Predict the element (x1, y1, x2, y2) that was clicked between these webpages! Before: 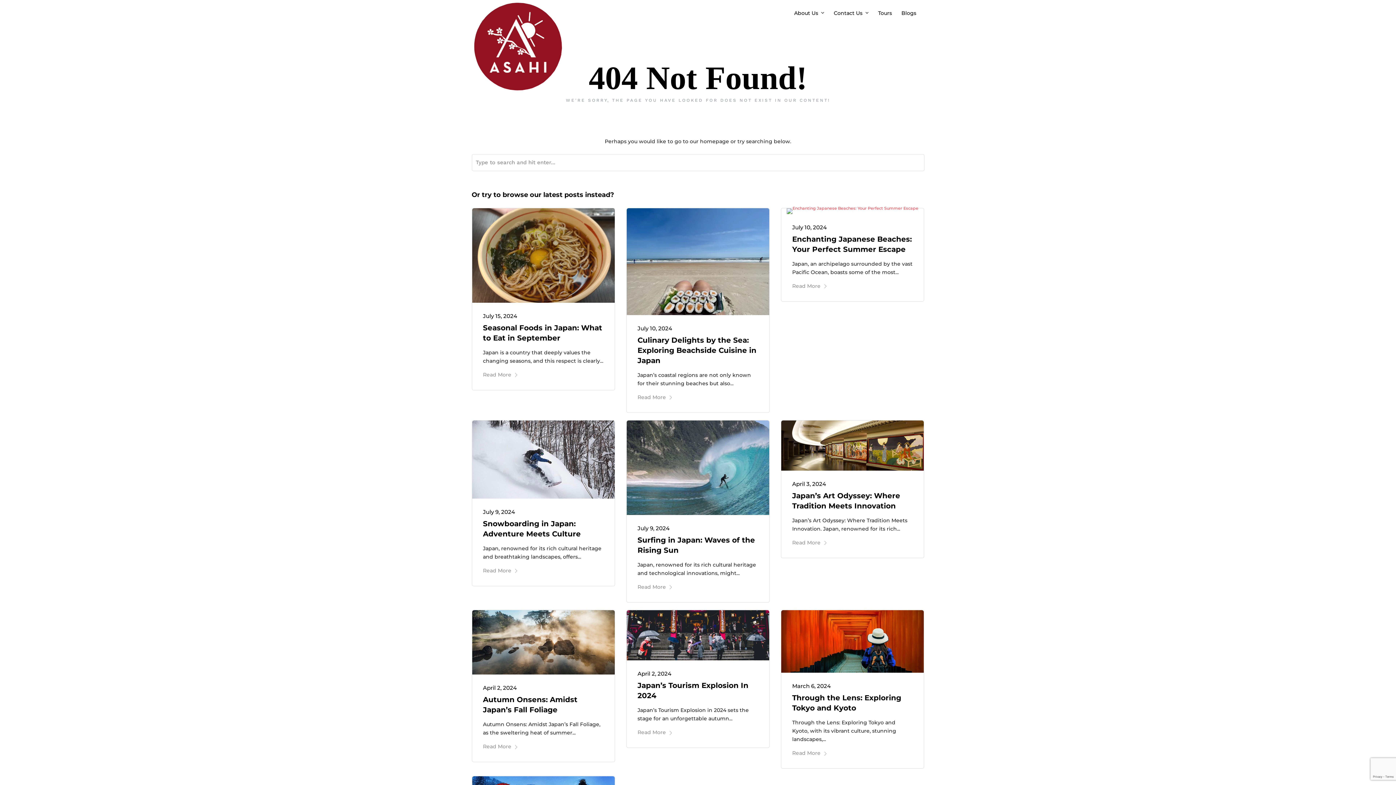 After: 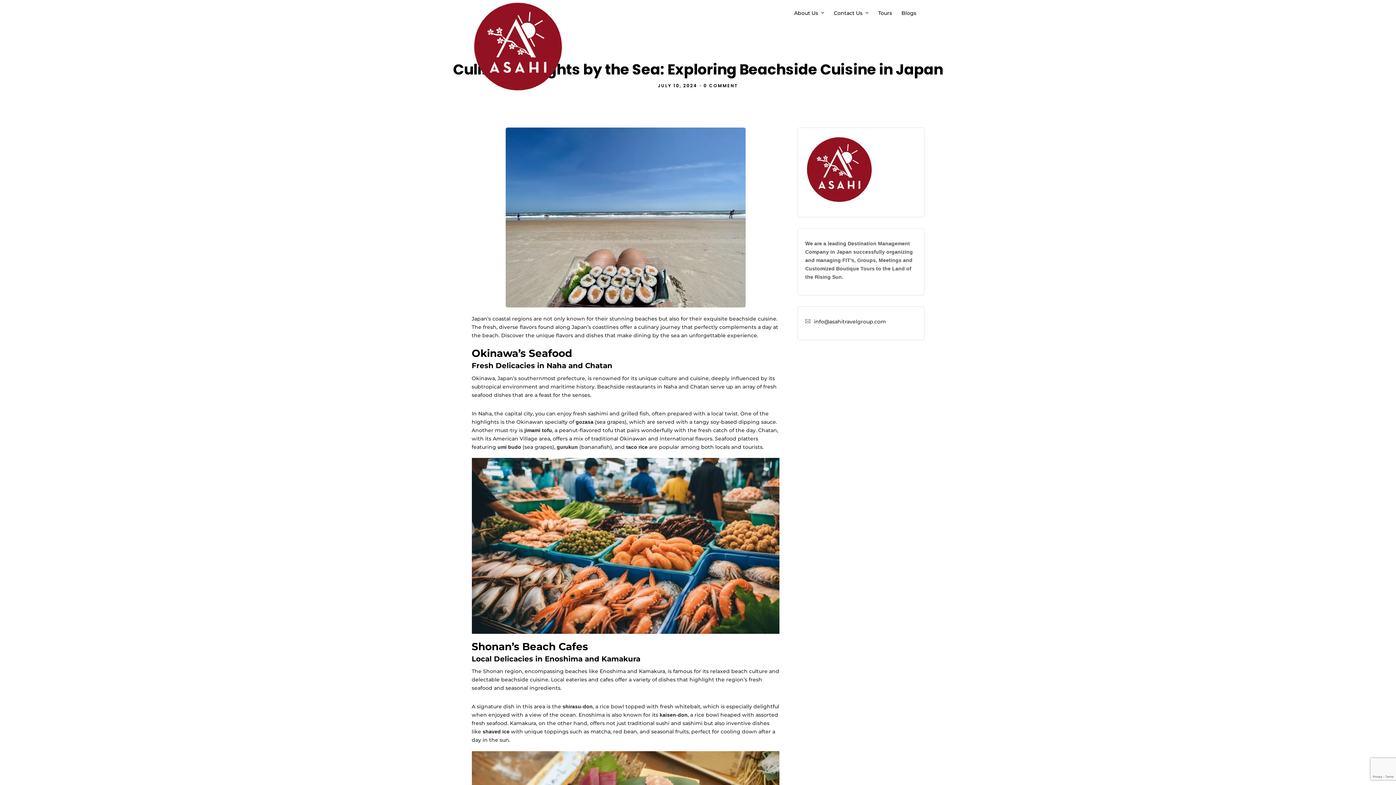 Action: label: July 10, 2024 bbox: (637, 325, 672, 332)